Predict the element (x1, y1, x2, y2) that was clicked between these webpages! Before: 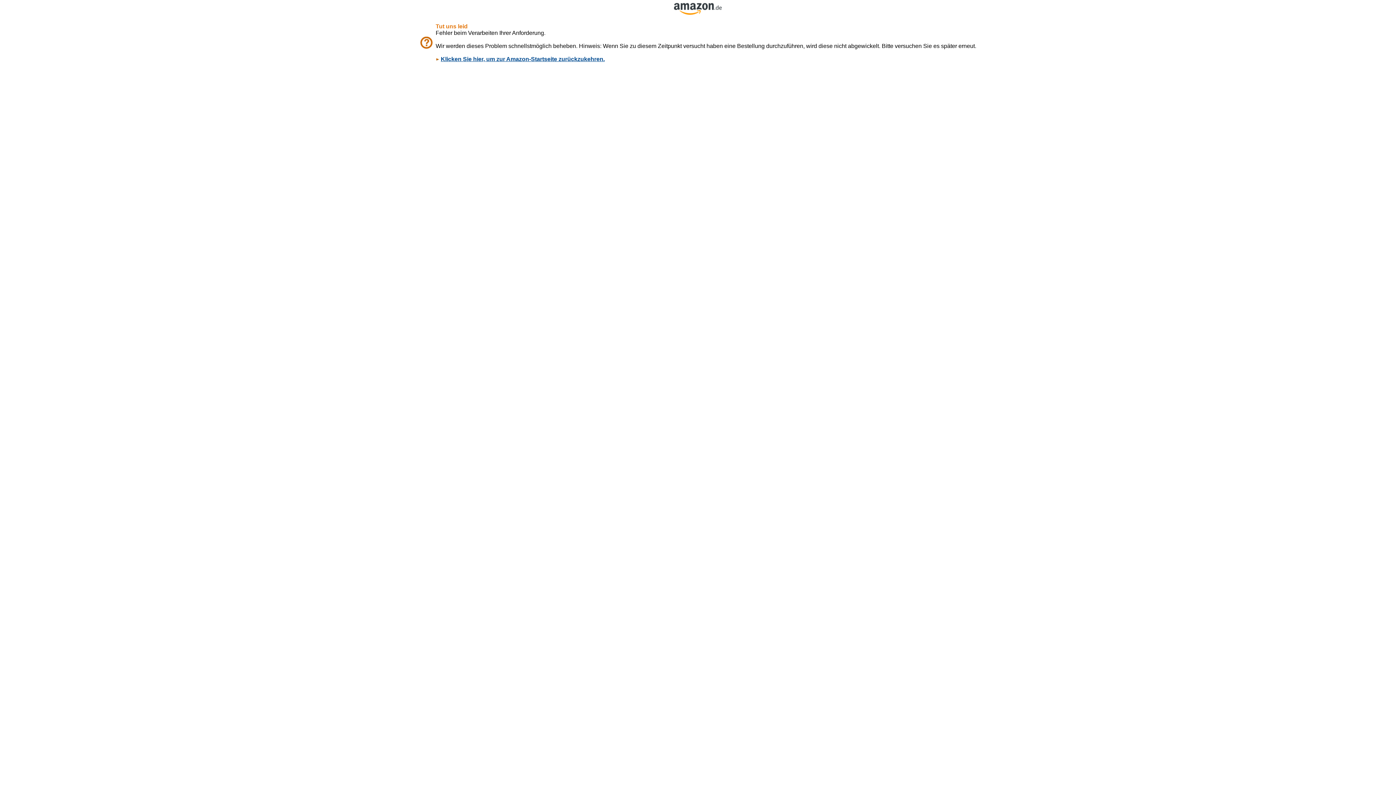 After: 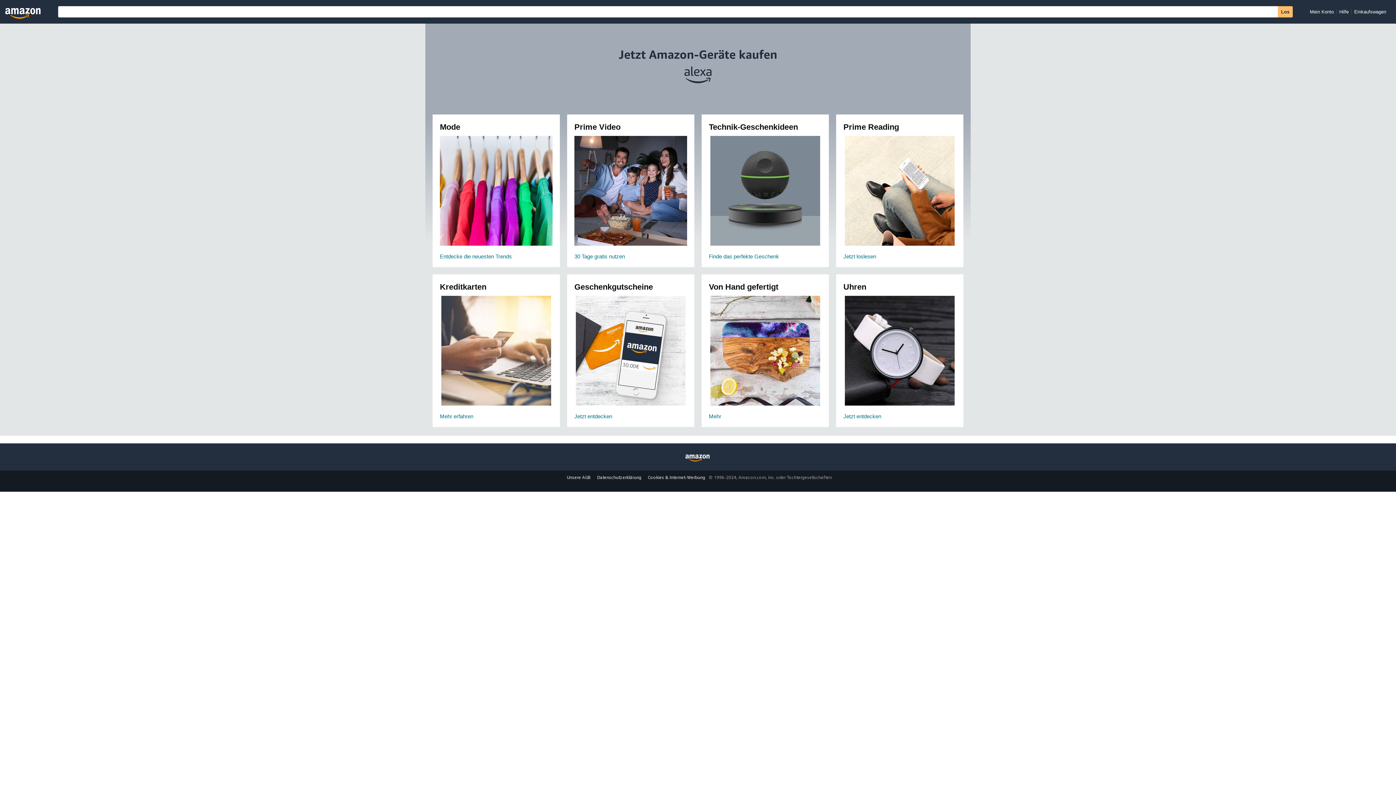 Action: label: Klicken Sie hier, um zur Amazon-Startseite zurückzukehren. bbox: (440, 56, 604, 62)